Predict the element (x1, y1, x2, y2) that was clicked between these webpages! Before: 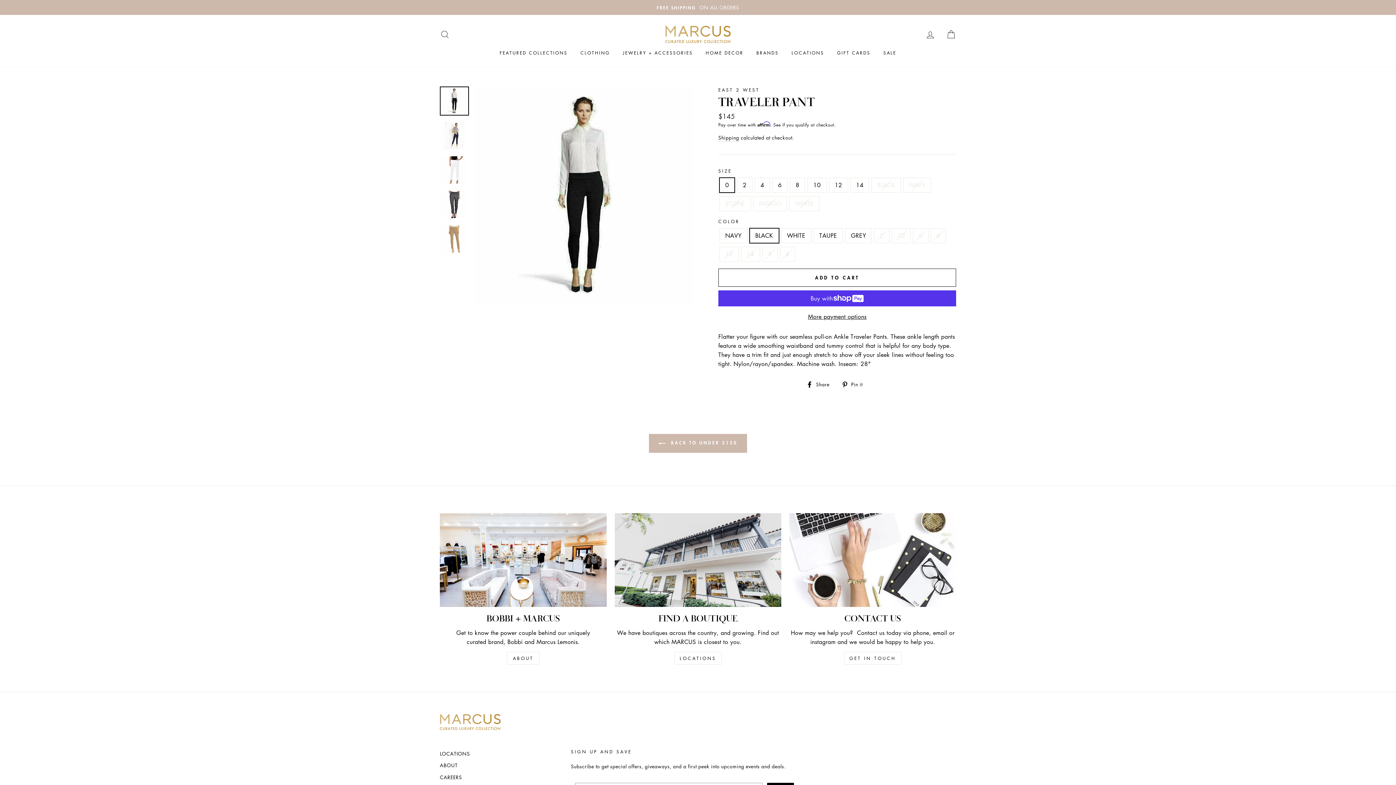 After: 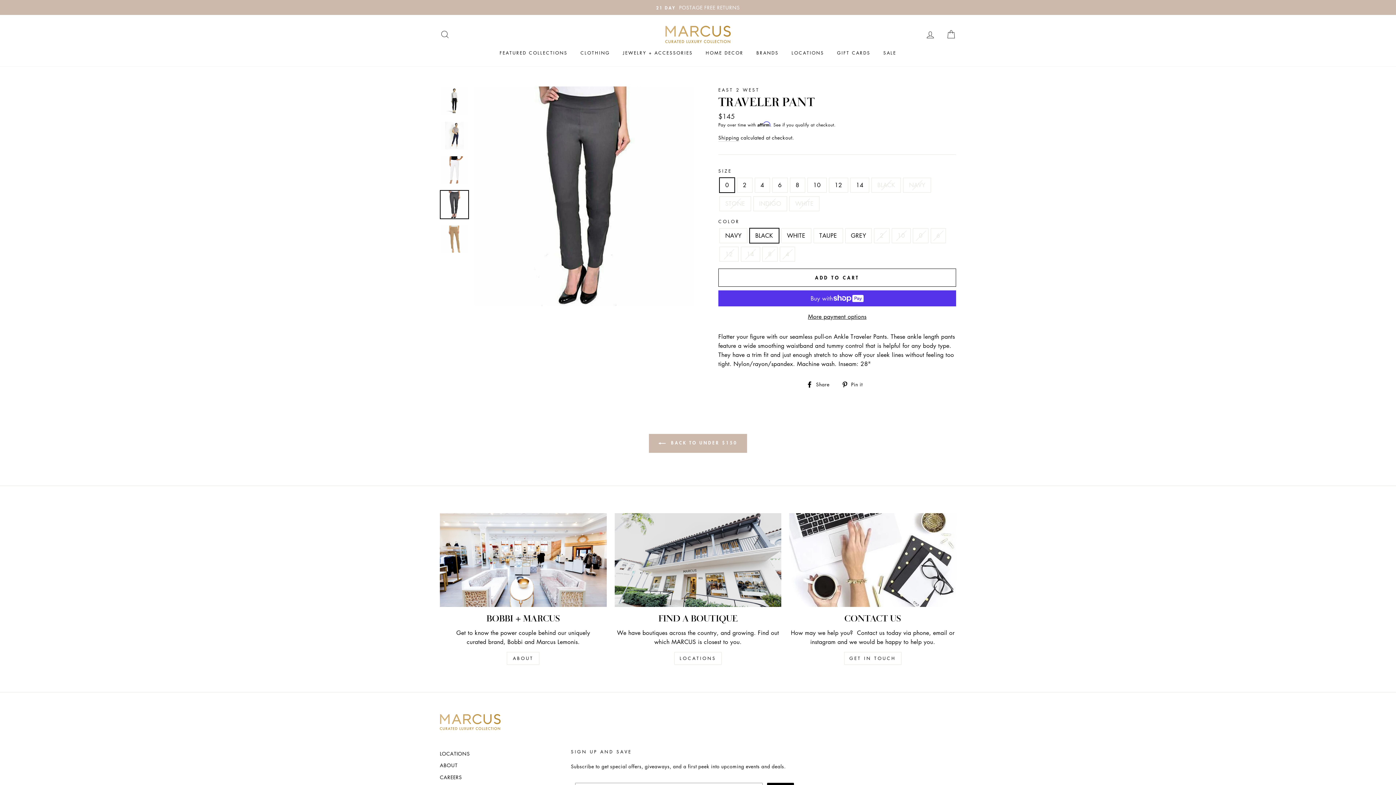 Action: bbox: (440, 190, 468, 218)